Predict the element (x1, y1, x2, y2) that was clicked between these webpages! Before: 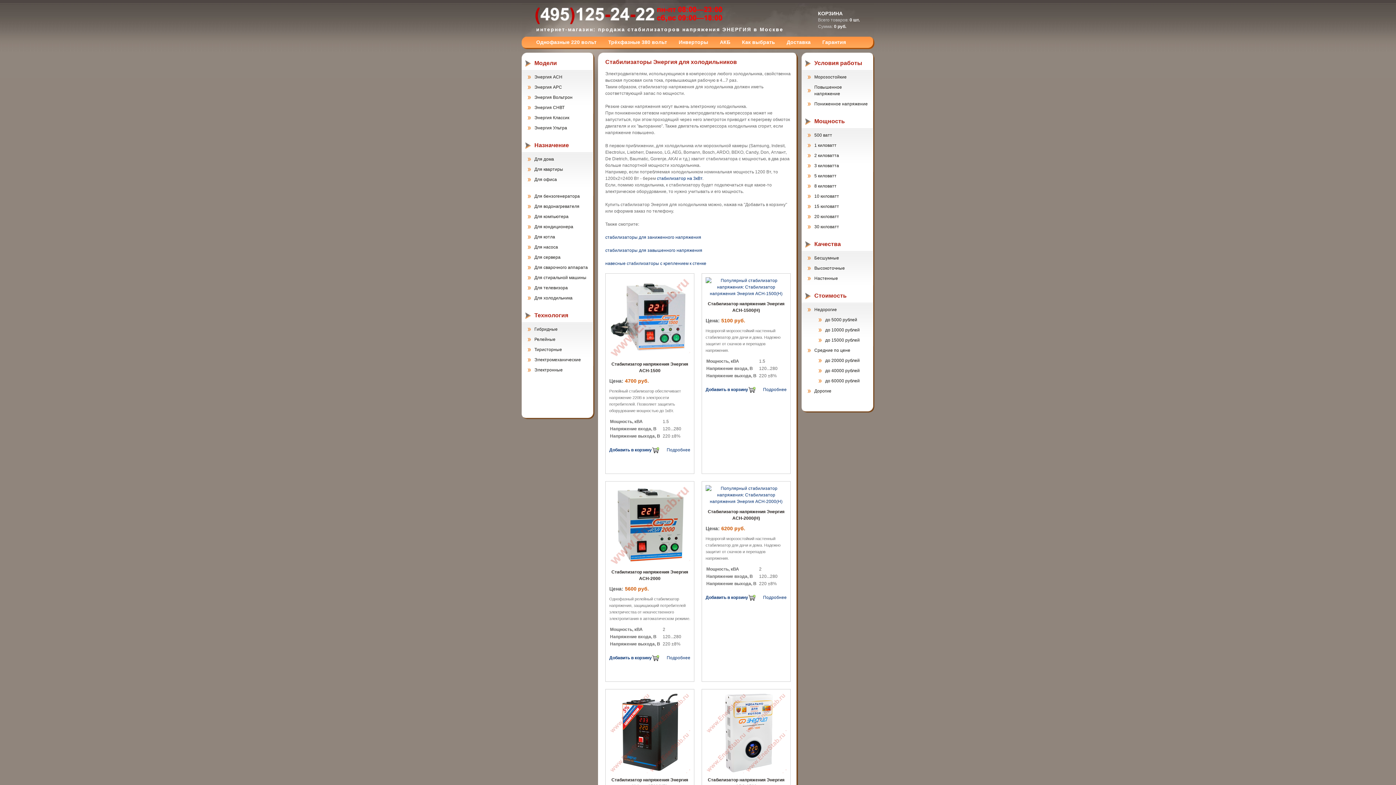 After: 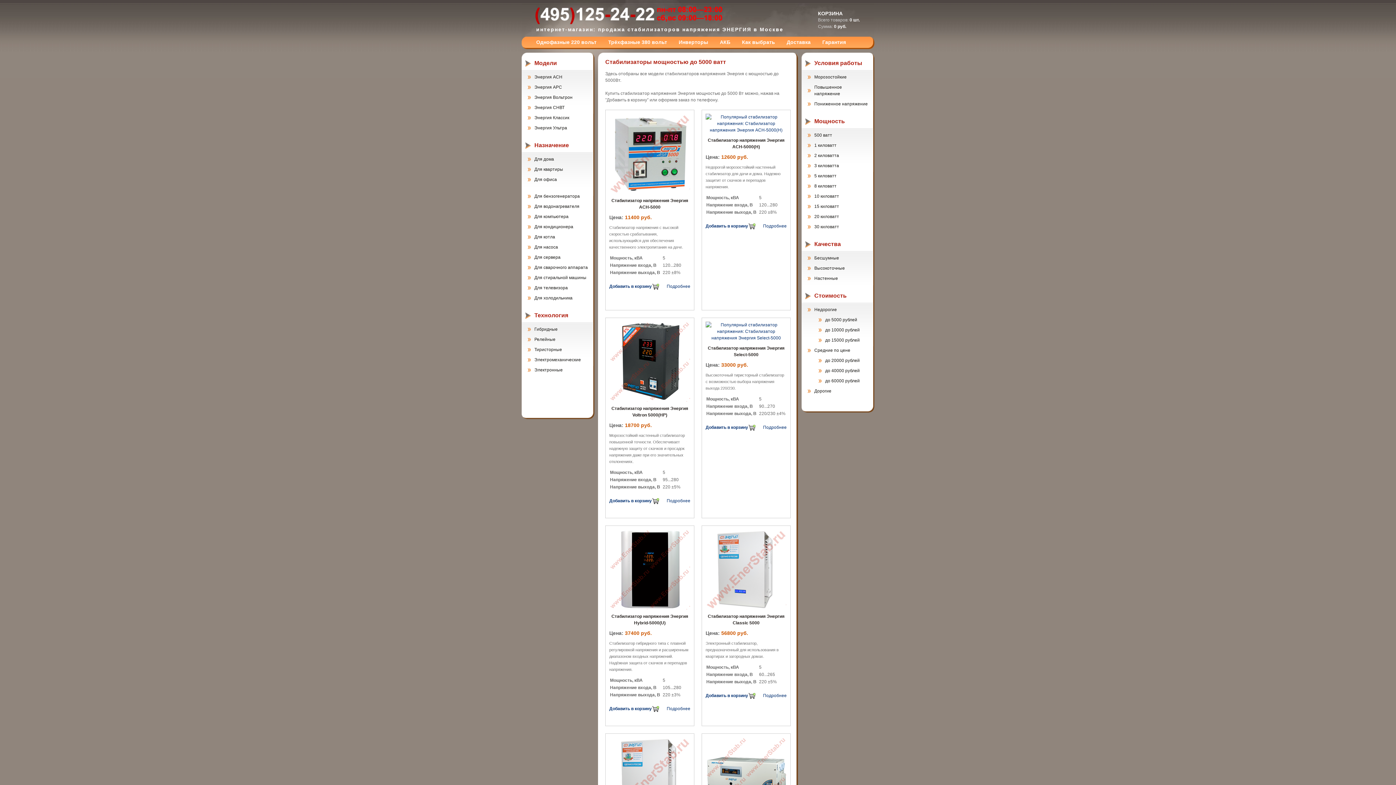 Action: label: 5 киловатт bbox: (807, 170, 868, 181)